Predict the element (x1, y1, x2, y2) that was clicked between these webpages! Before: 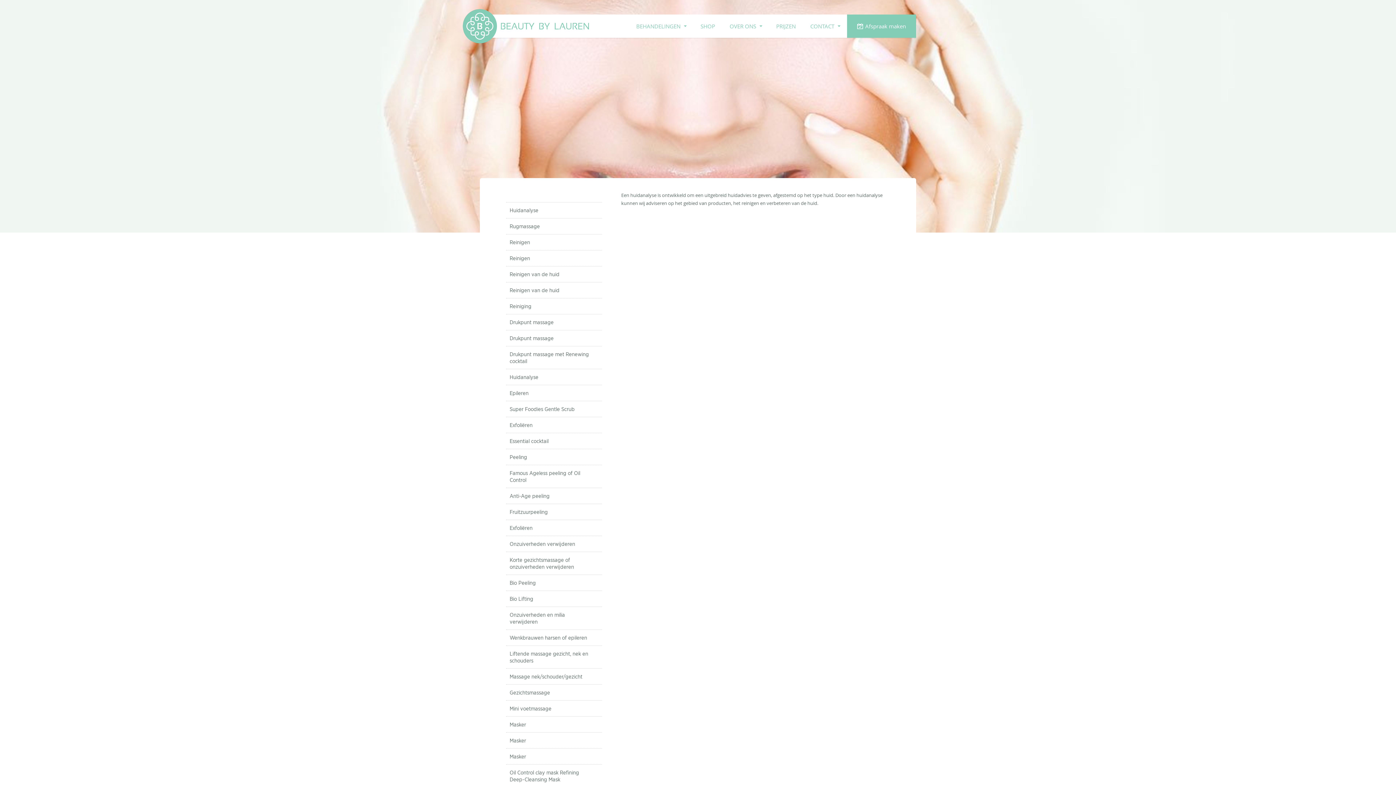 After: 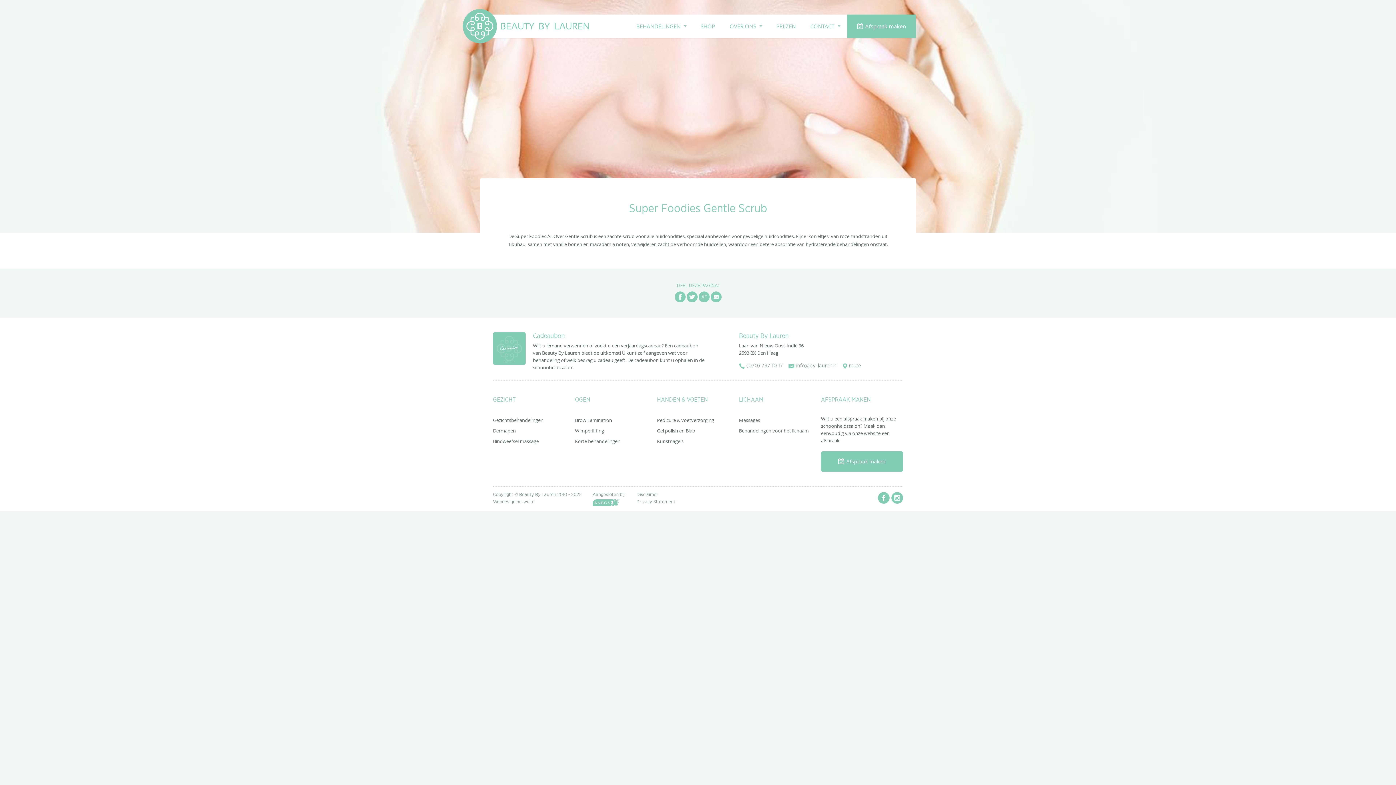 Action: label: Super Foodies Gentle Scrub bbox: (506, 401, 602, 417)